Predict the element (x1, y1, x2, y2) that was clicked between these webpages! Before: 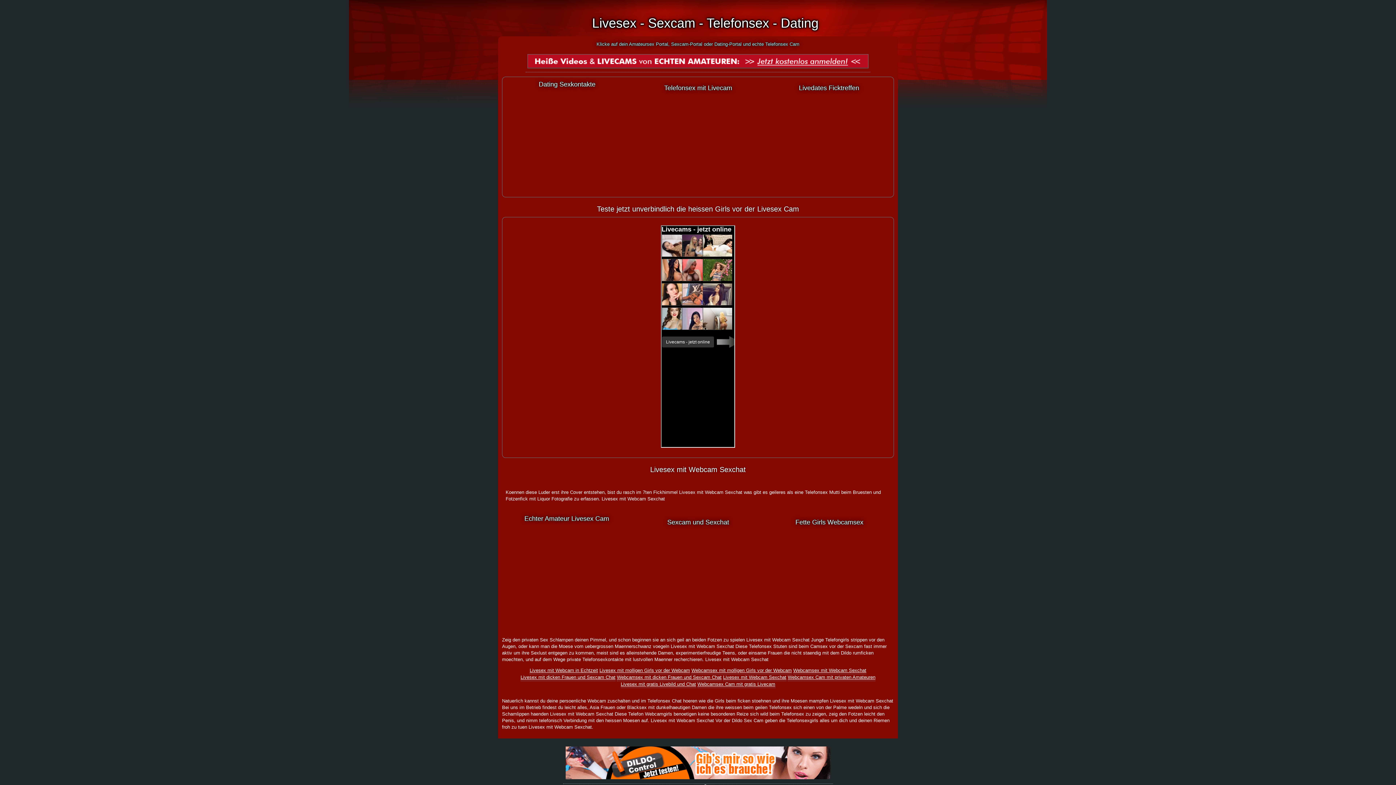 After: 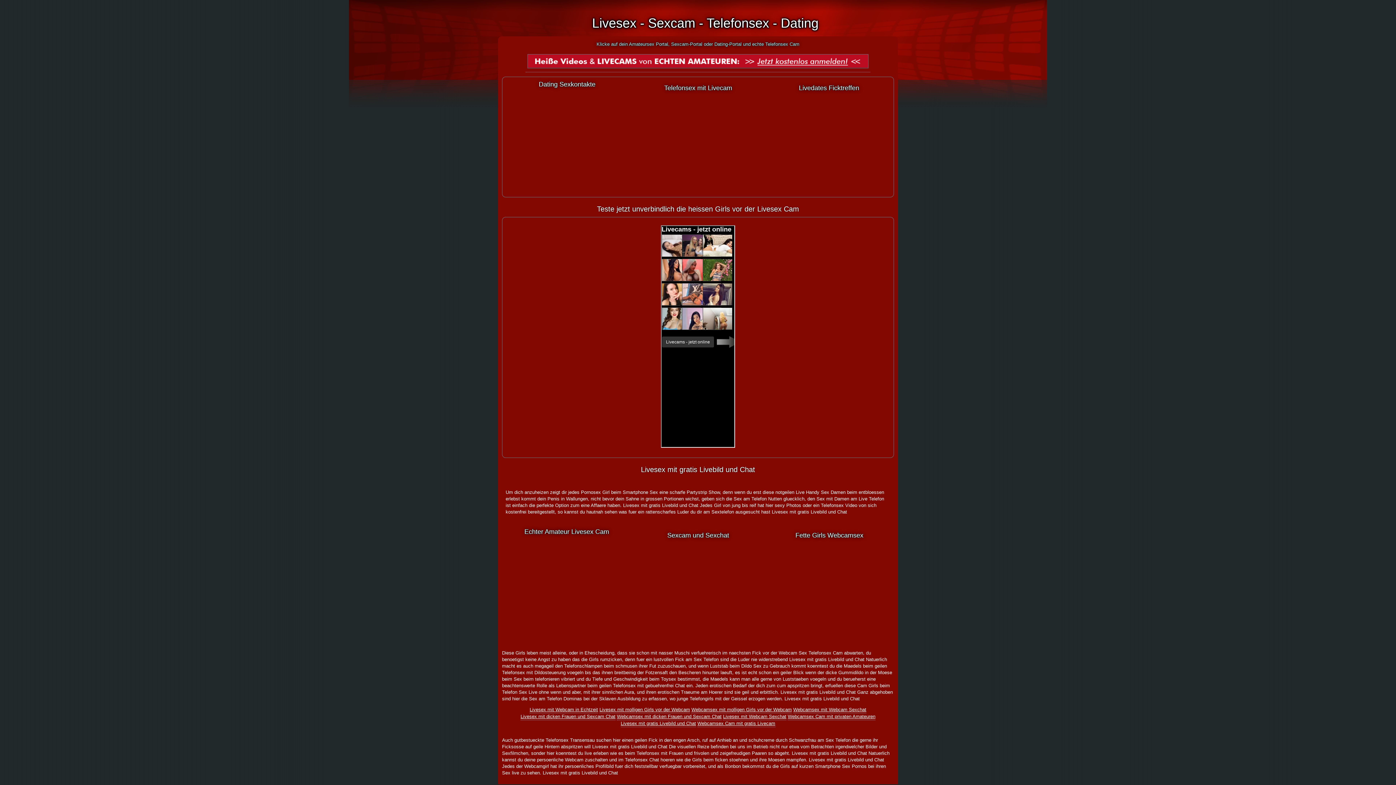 Action: label: Livesex mit gratis Livebild und Chat bbox: (620, 681, 696, 688)